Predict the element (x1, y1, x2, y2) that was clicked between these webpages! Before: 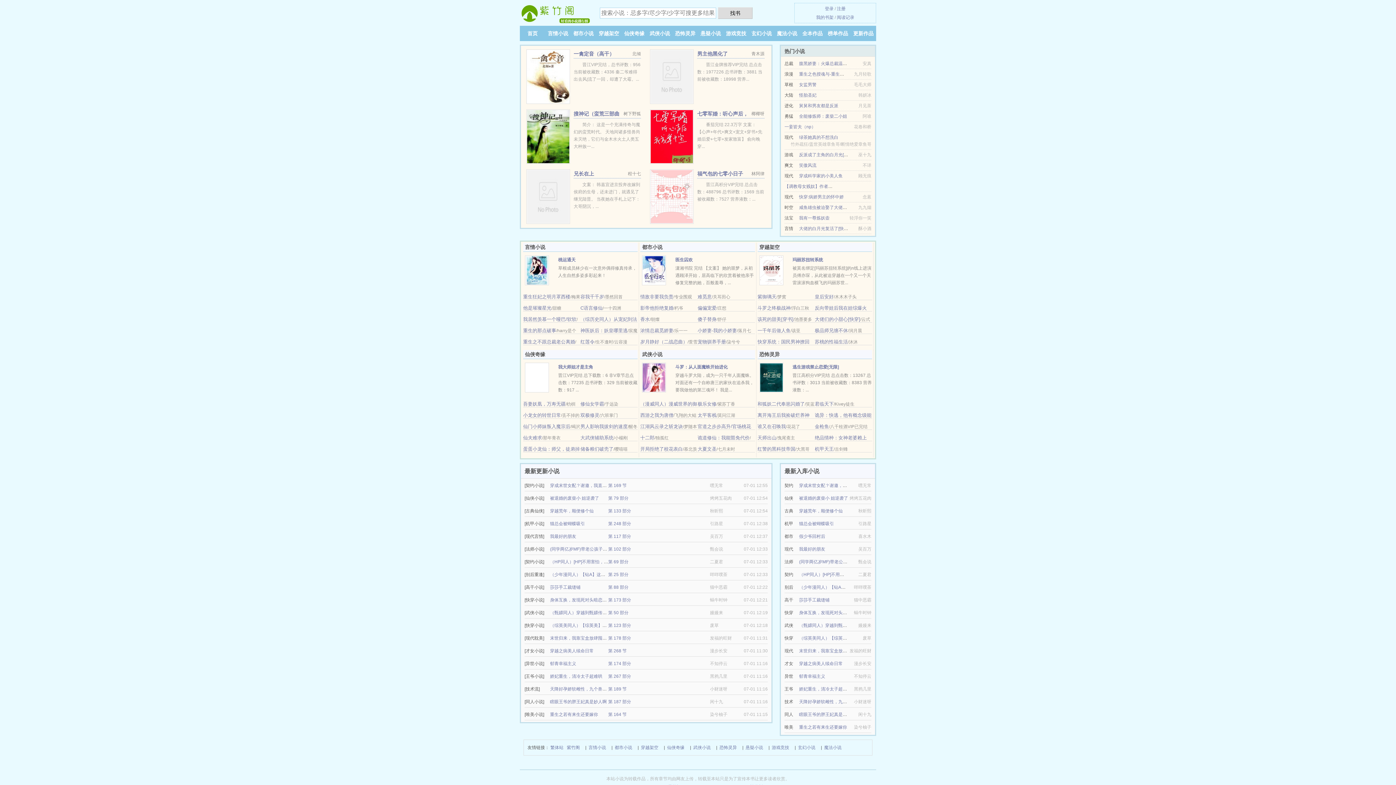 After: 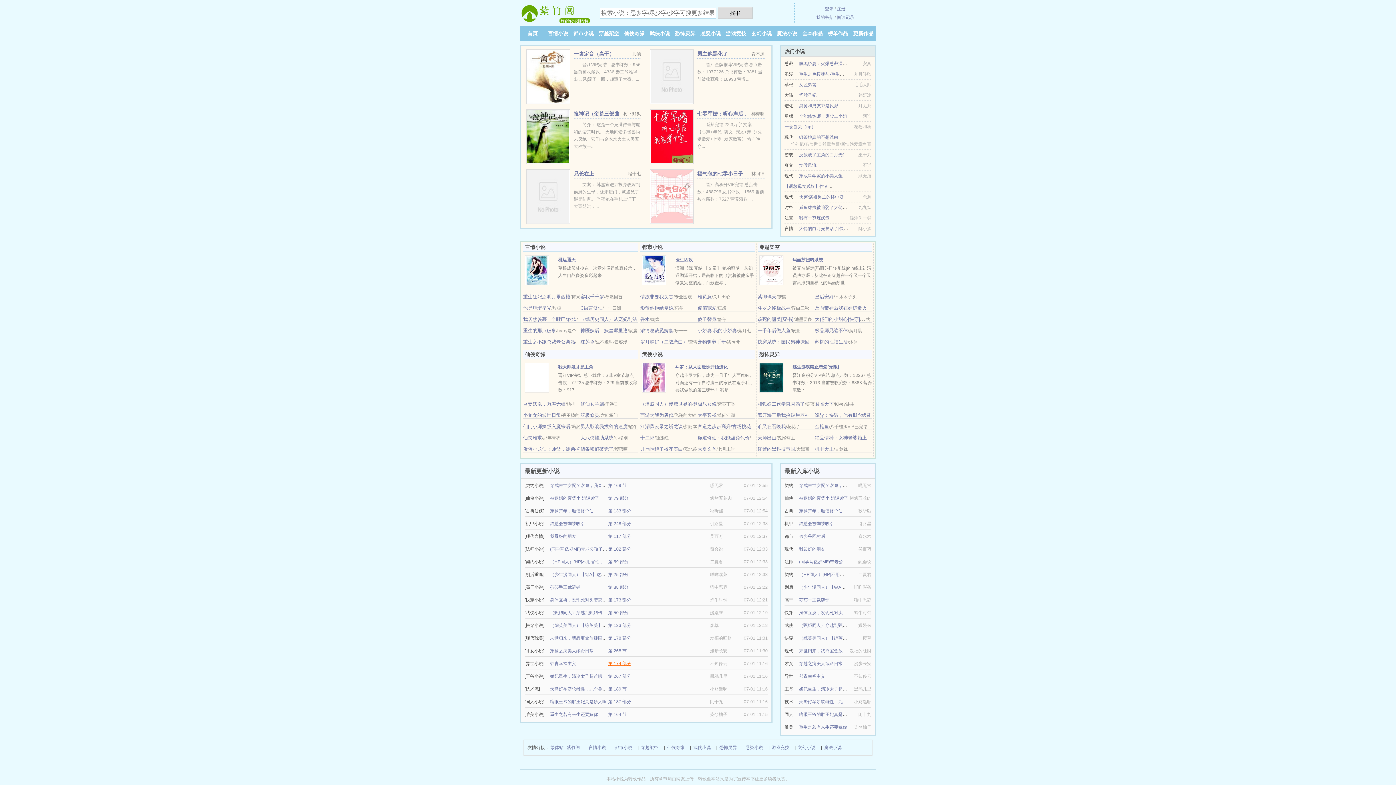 Action: bbox: (608, 661, 631, 666) label: 第 174 部分